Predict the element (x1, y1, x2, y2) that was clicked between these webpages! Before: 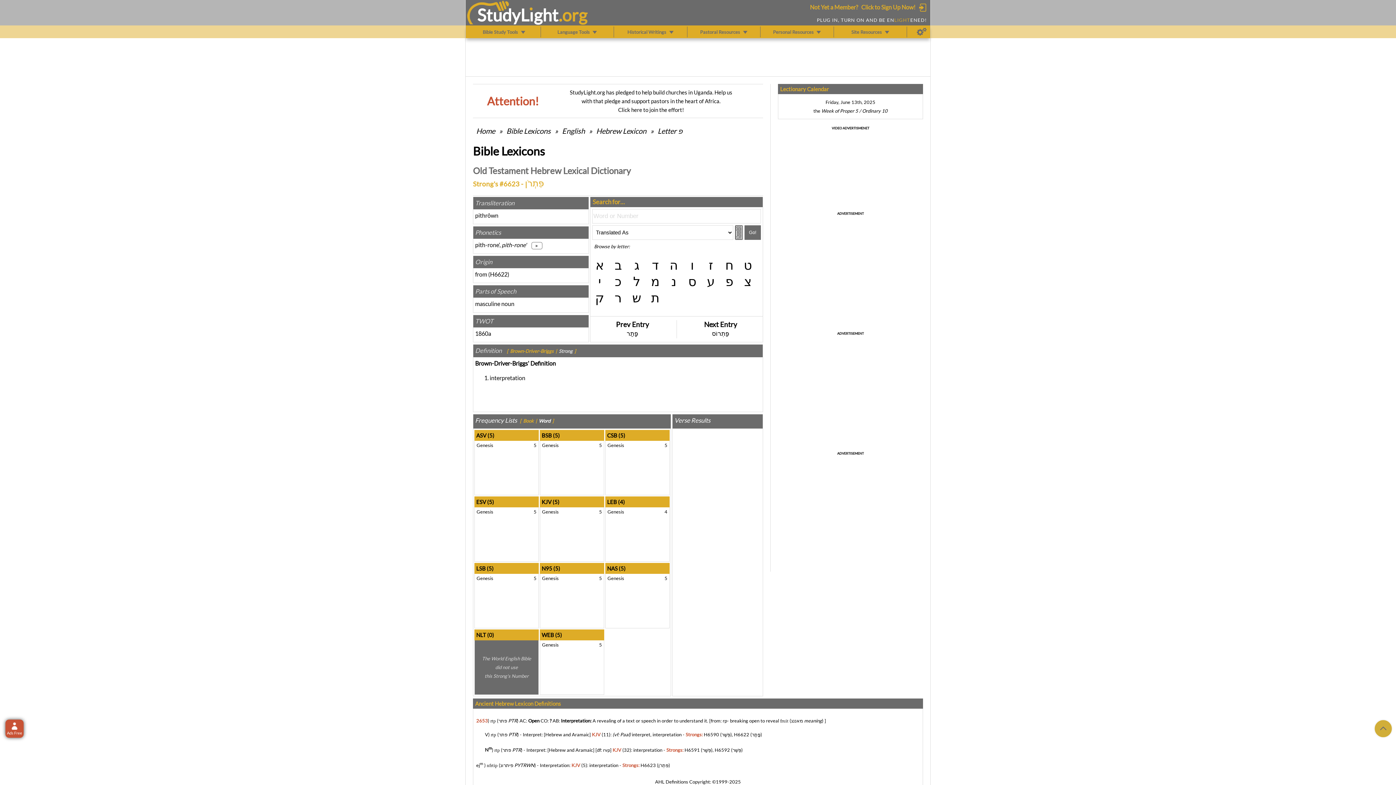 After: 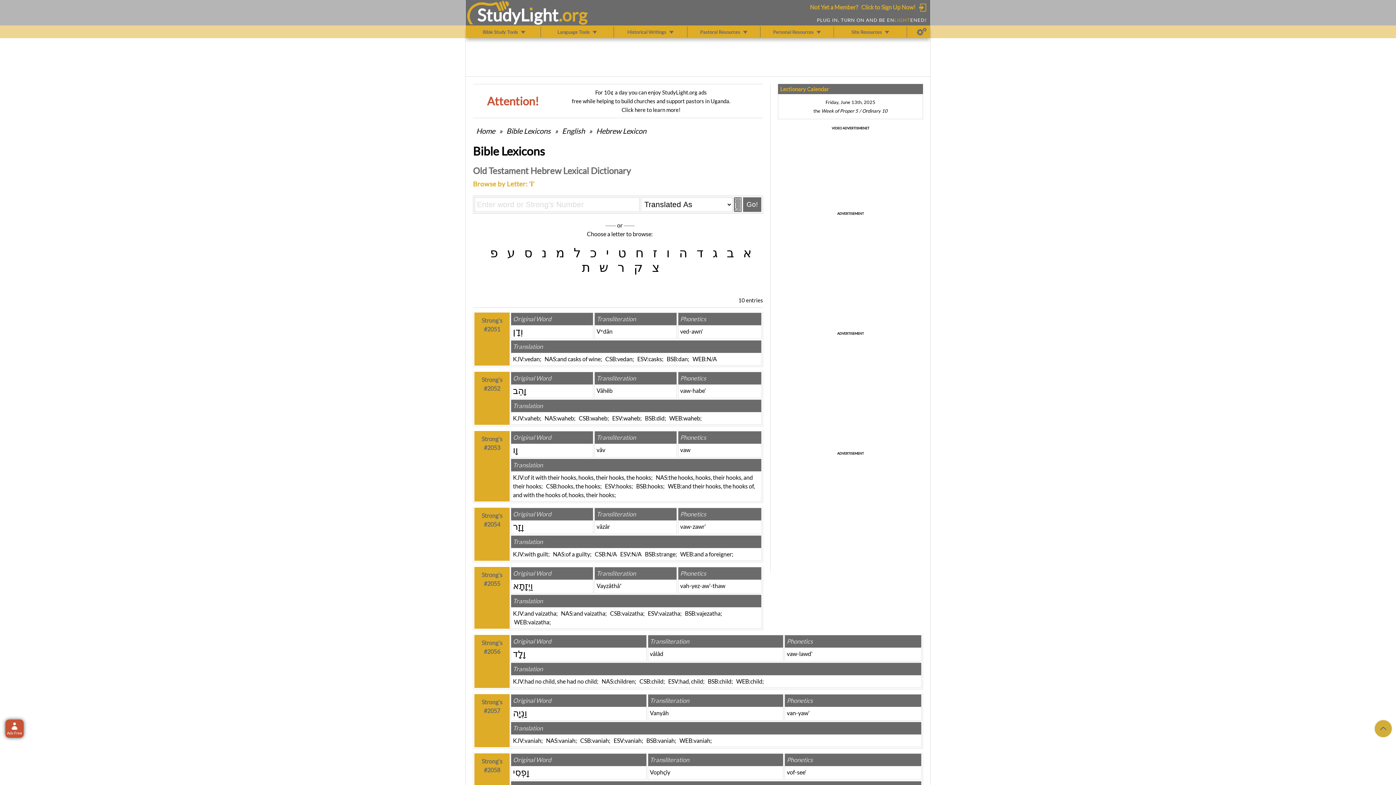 Action: label: ו bbox: (686, 258, 698, 272)